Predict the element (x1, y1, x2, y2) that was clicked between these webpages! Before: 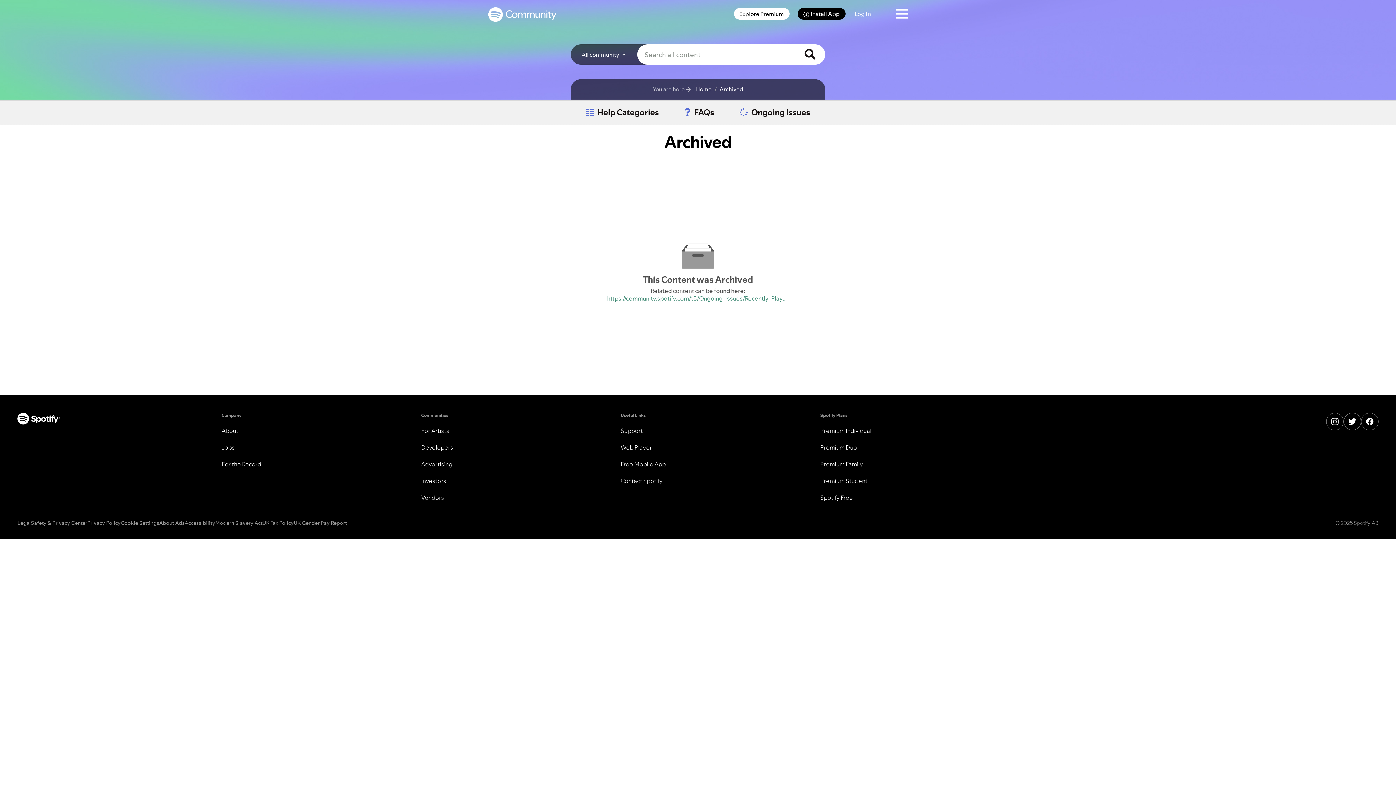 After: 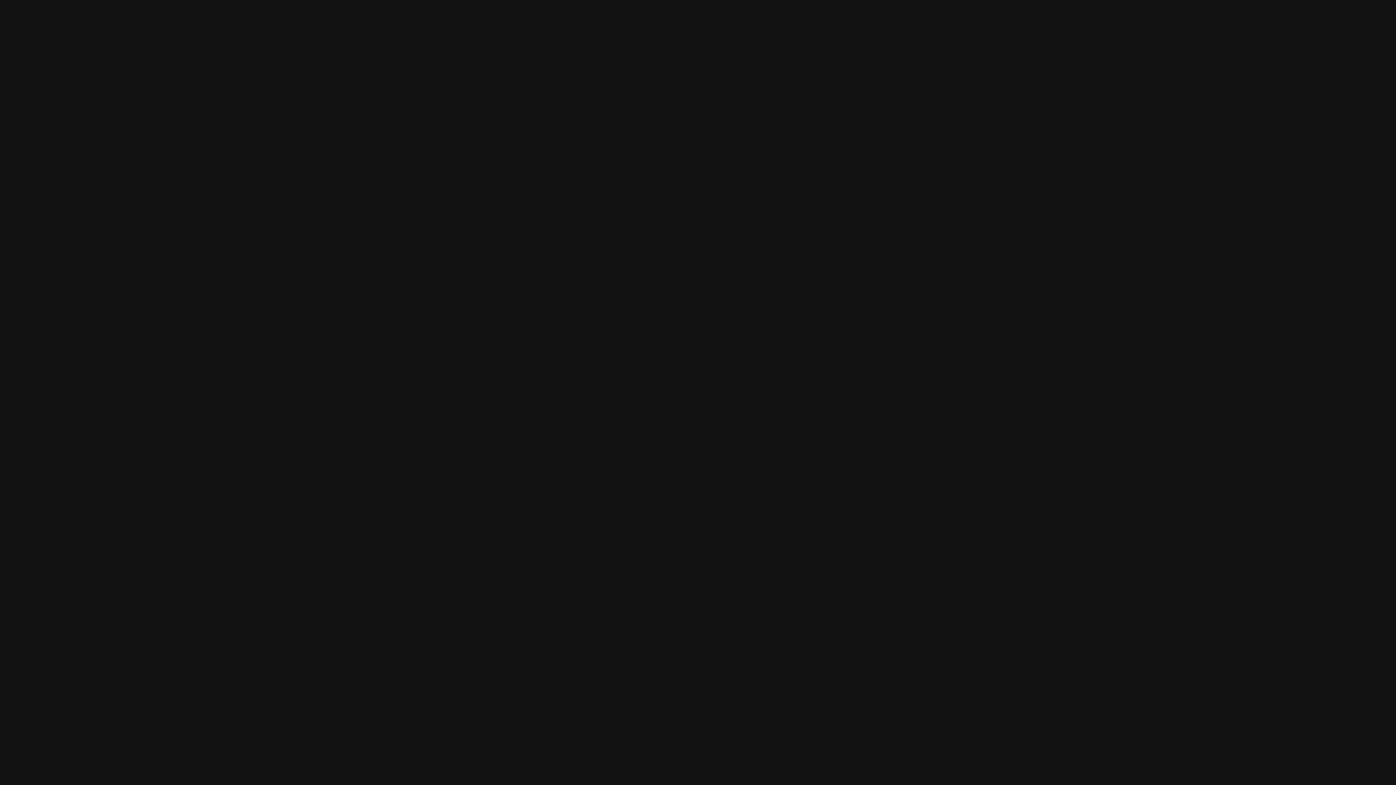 Action: bbox: (620, 443, 652, 451) label: Web Player